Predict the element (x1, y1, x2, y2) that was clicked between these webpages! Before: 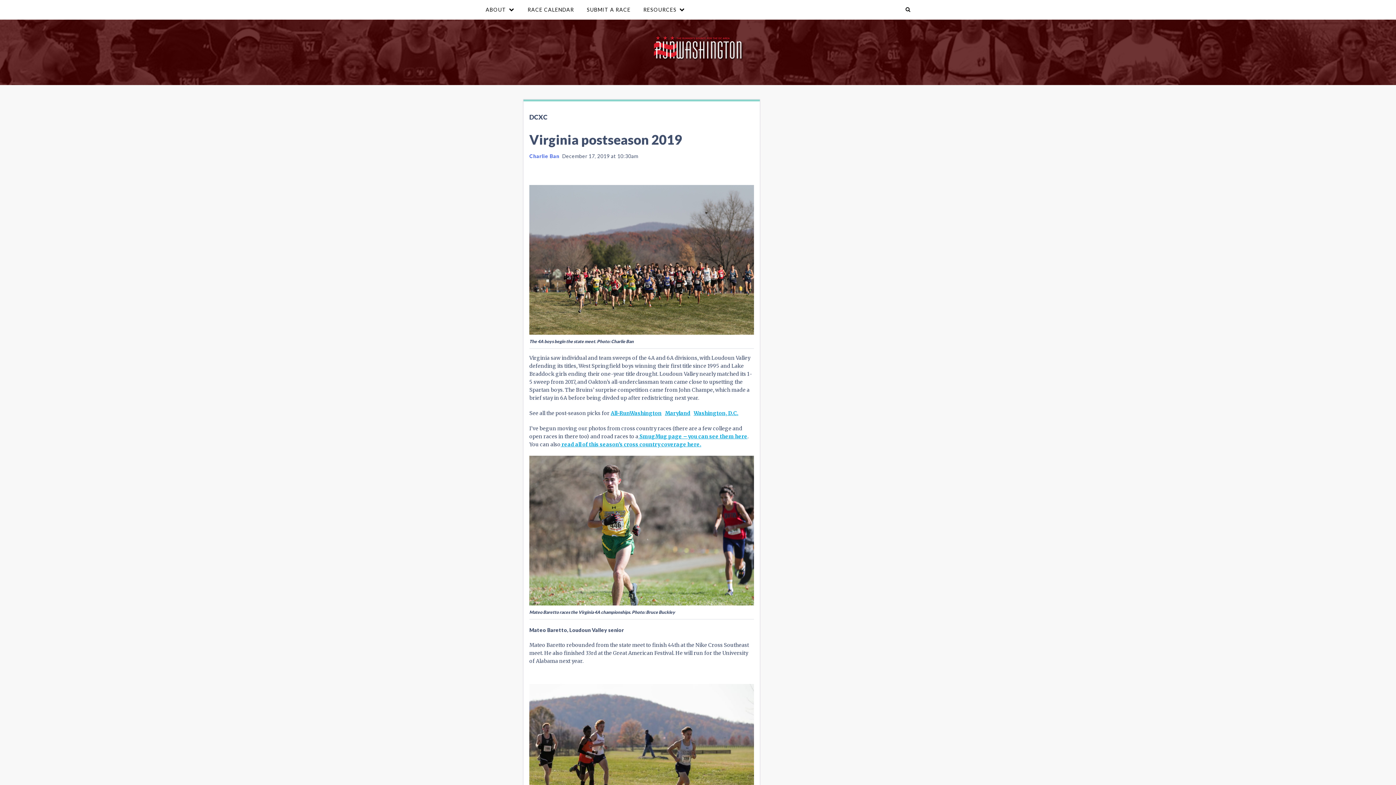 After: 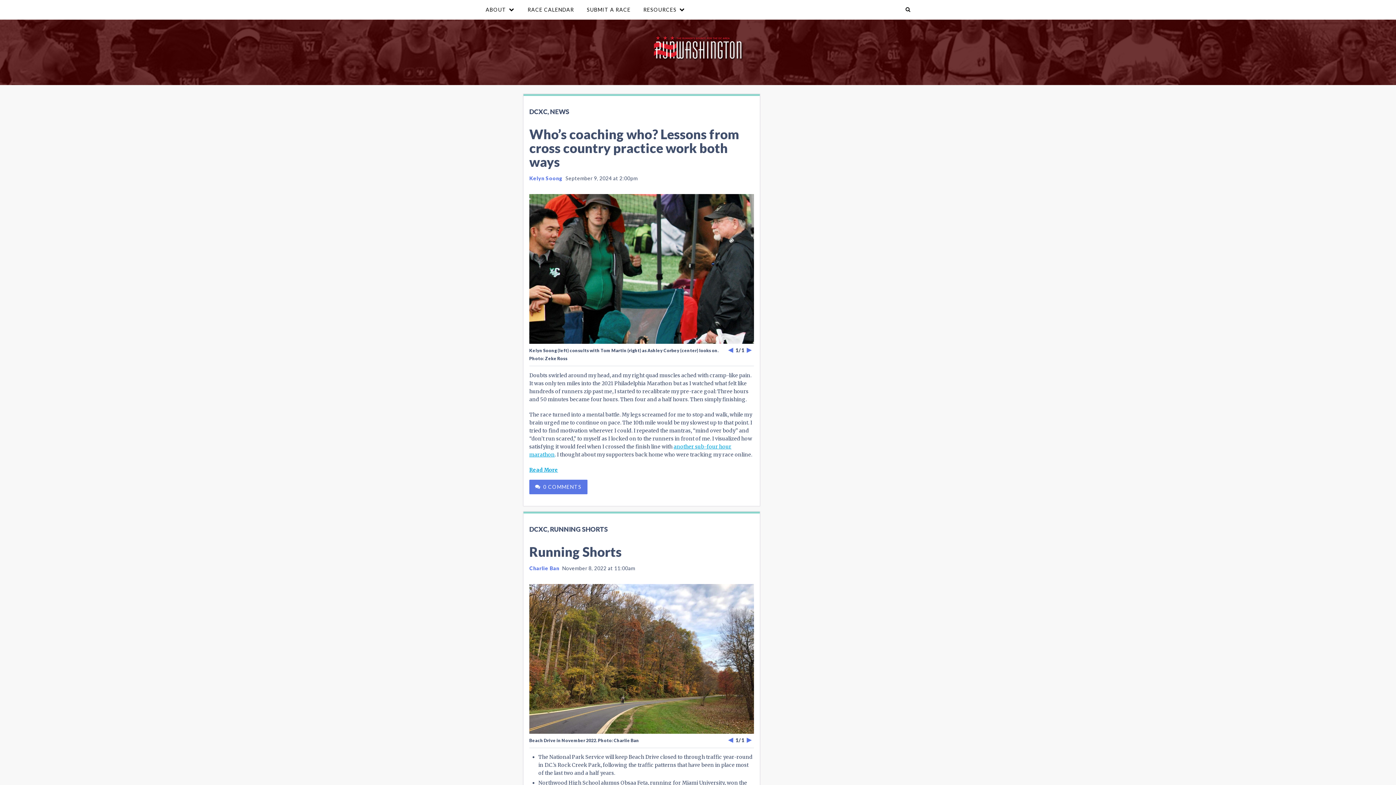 Action: bbox: (529, 113, 547, 121) label: DCXC